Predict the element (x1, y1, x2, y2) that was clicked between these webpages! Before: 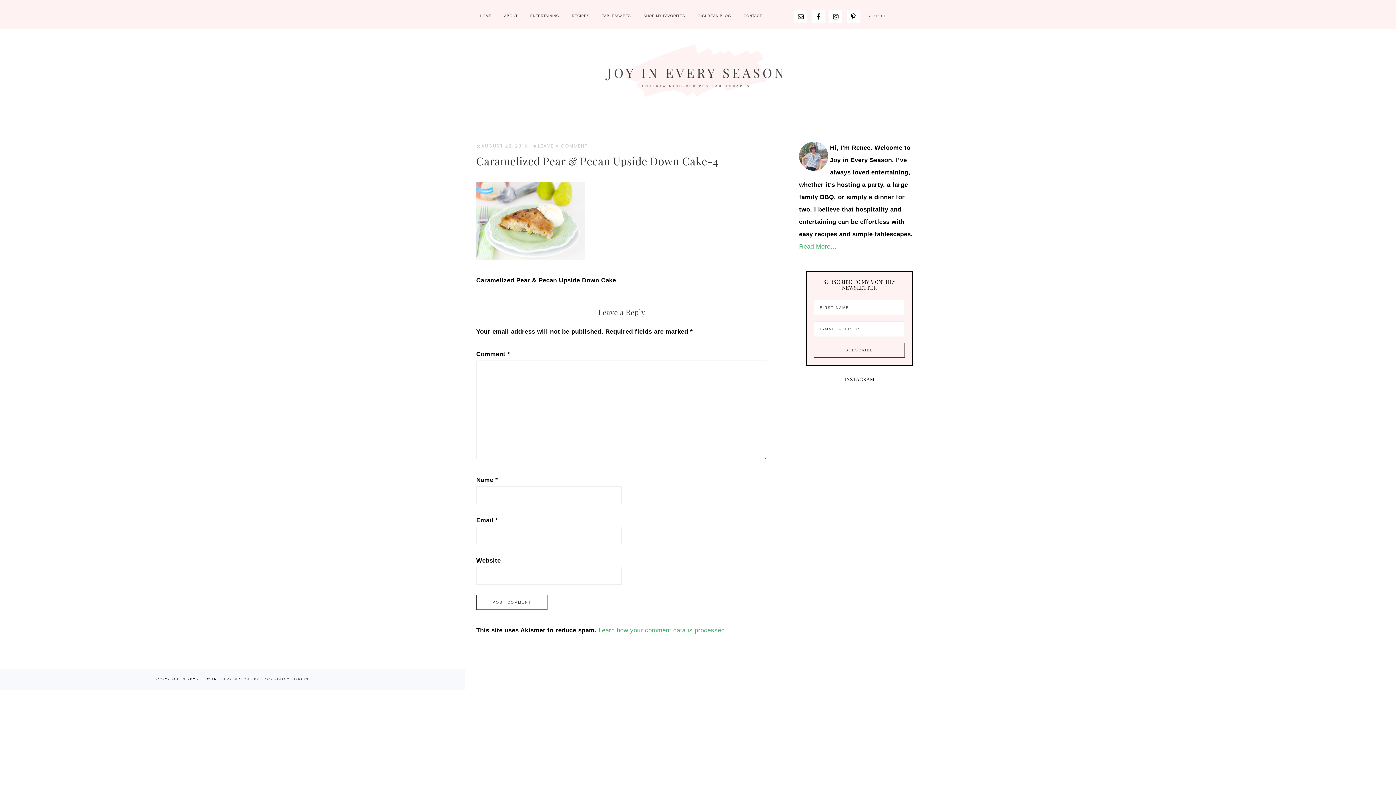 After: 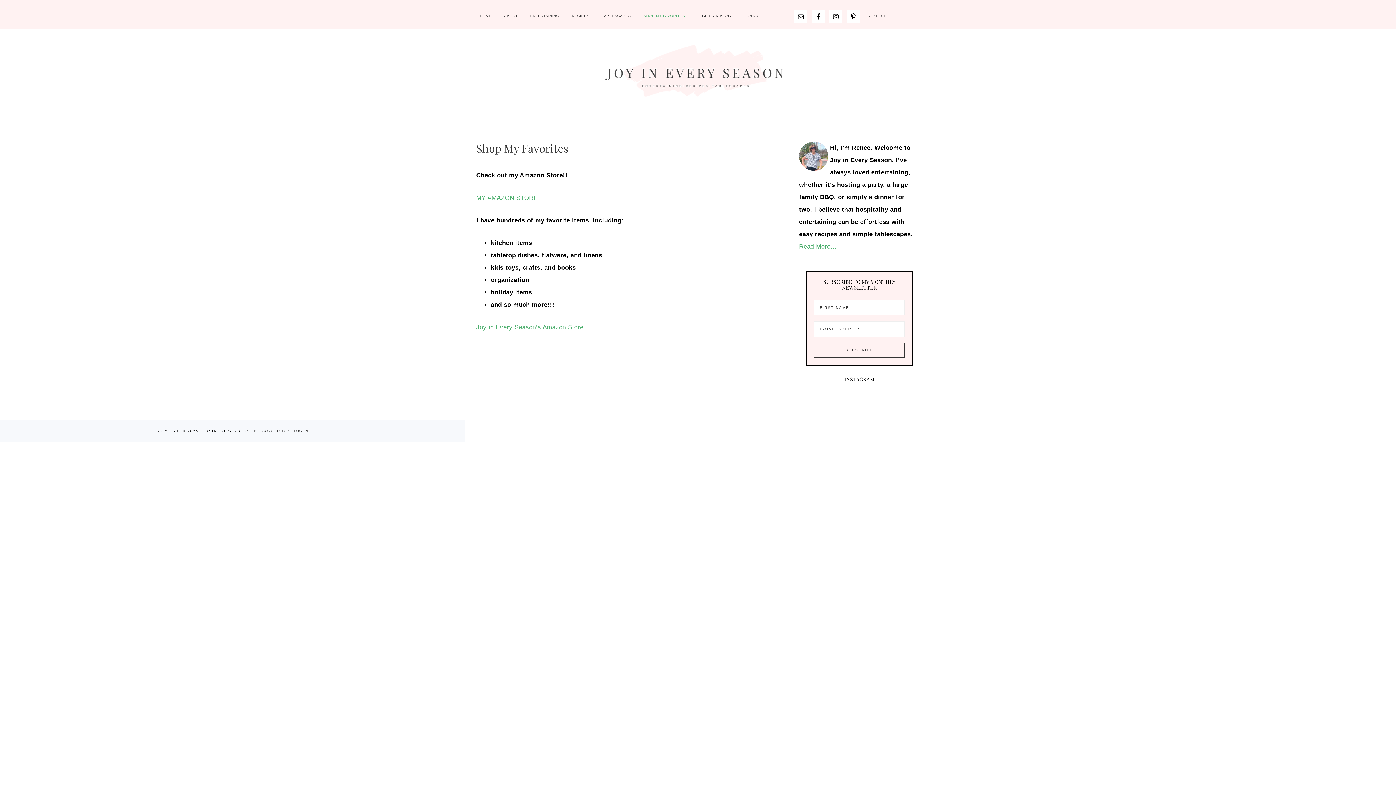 Action: bbox: (640, 3, 688, 28) label: SHOP MY FAVORITES